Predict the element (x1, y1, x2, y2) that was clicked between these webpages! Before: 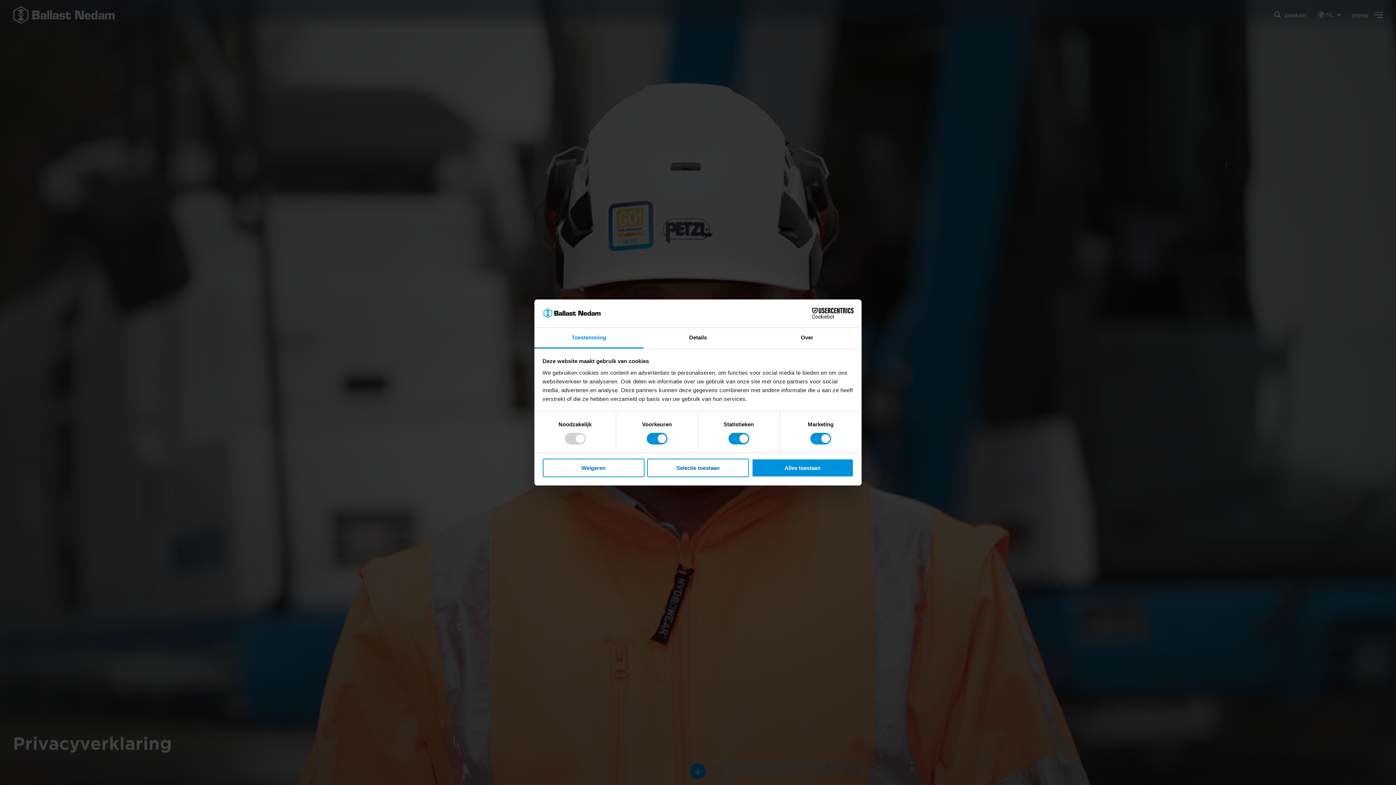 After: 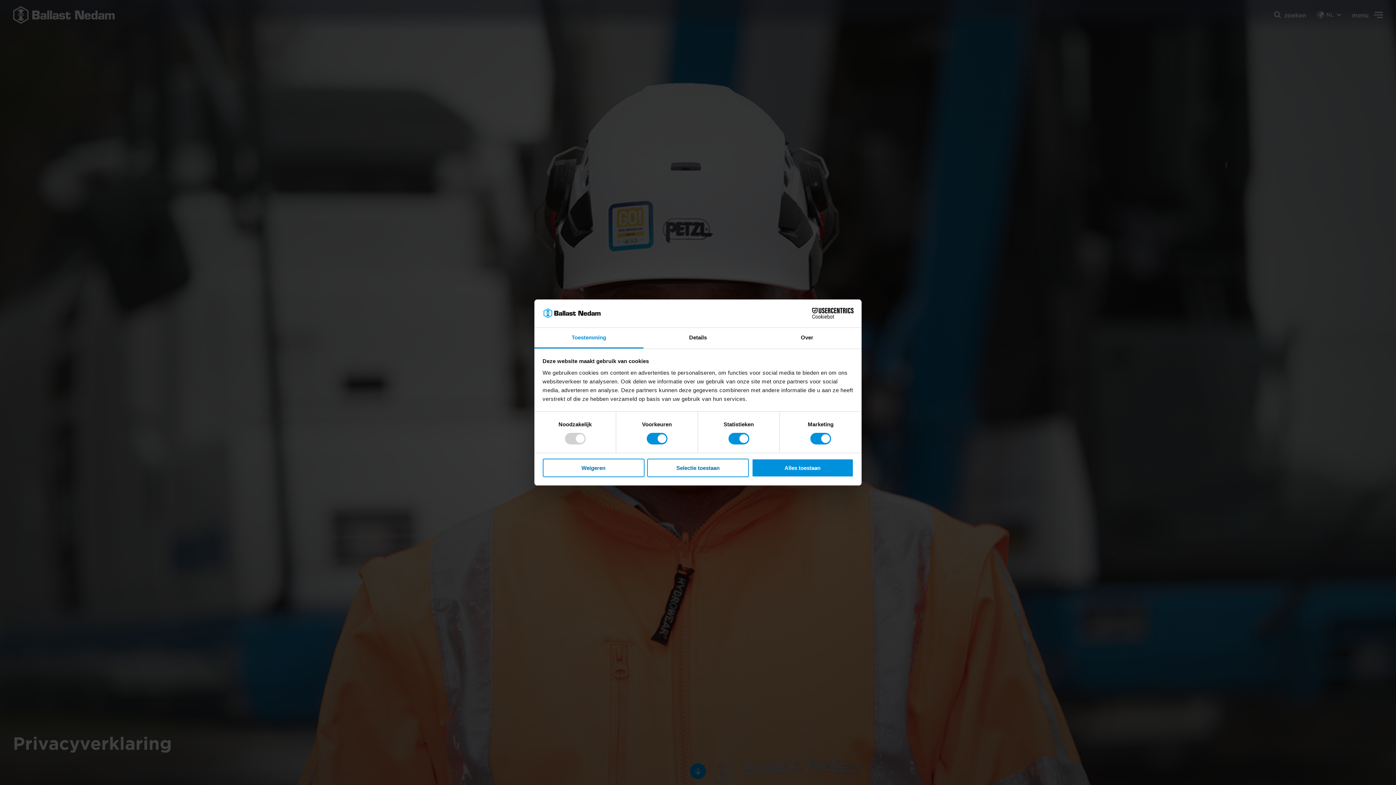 Action: label: Toestemming bbox: (534, 327, 643, 348)